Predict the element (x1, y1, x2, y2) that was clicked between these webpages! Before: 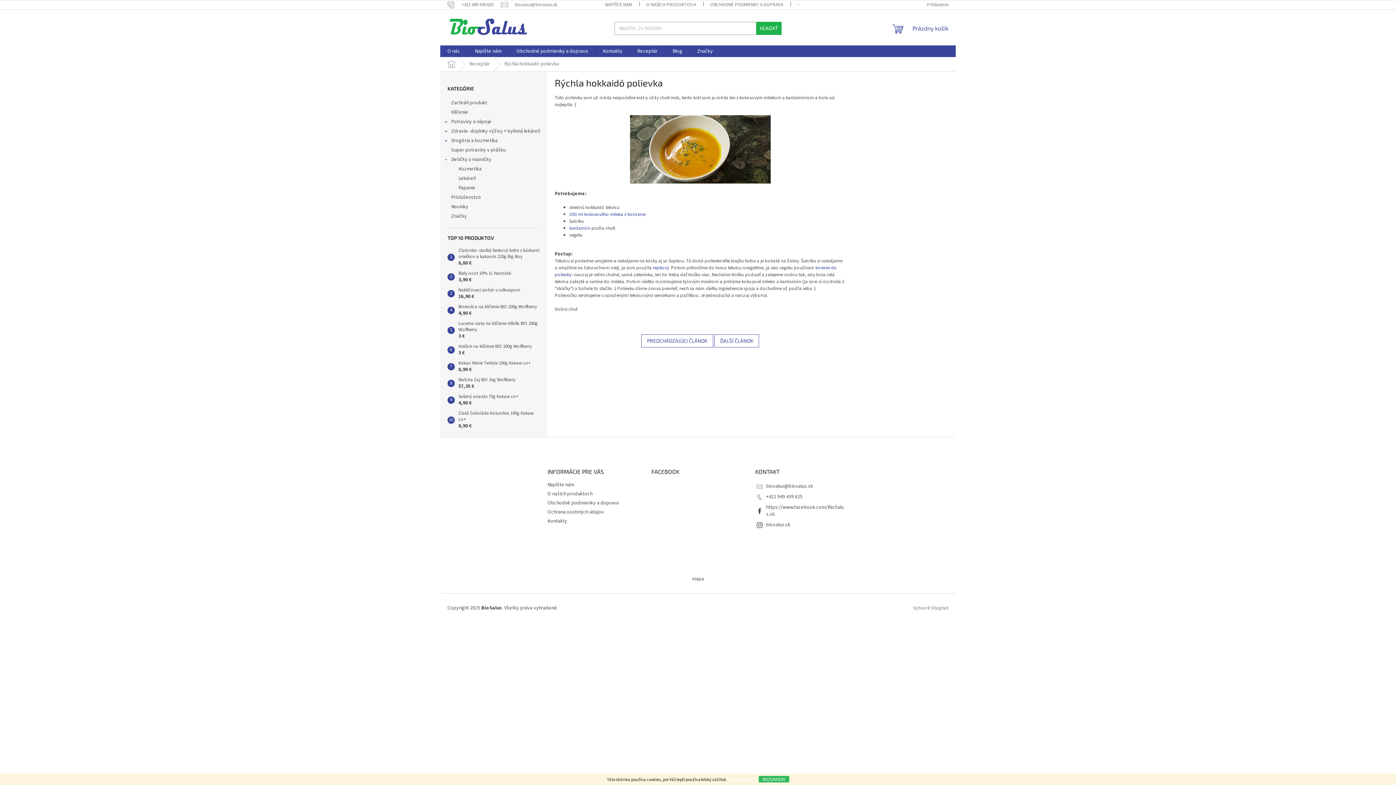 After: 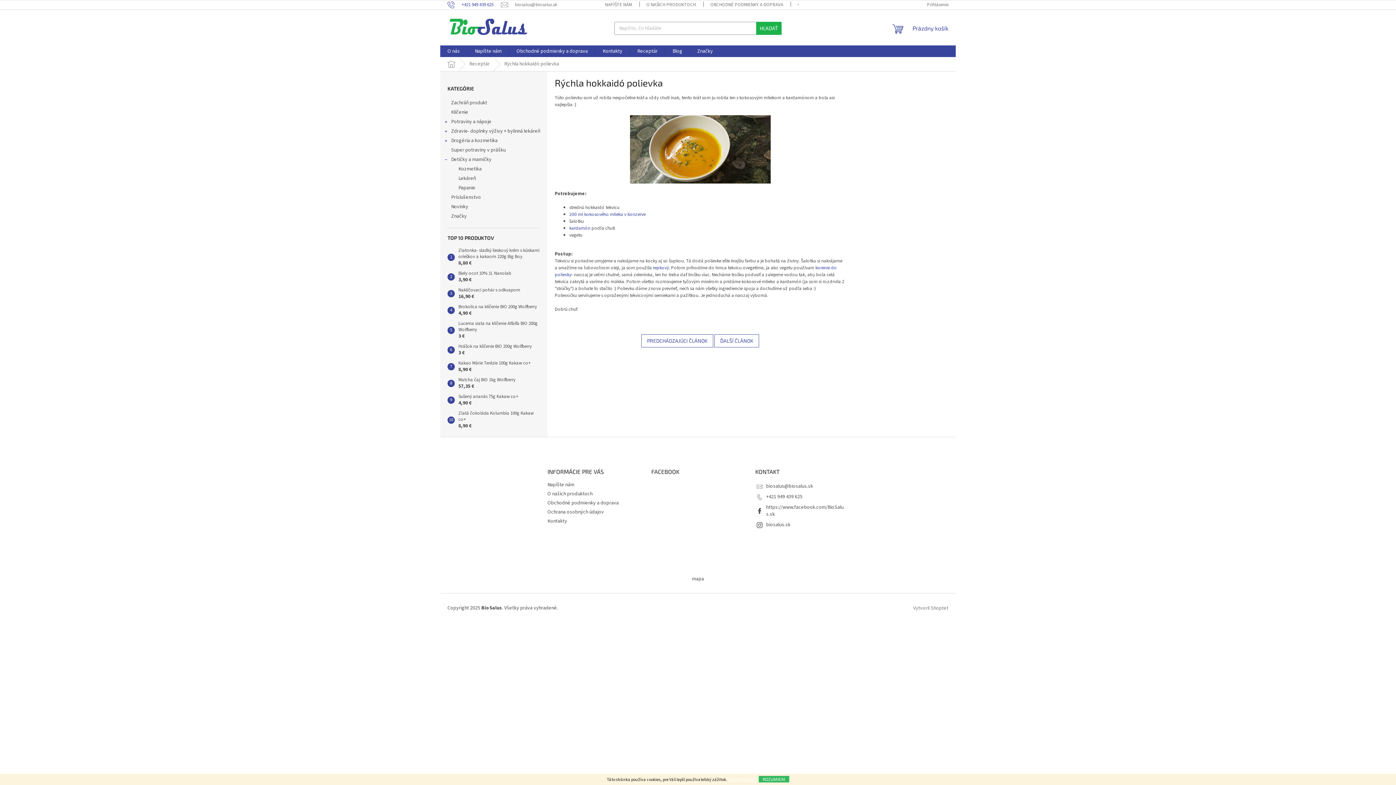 Action: bbox: (447, 1, 501, 7) label: Zavolať na +421949439625